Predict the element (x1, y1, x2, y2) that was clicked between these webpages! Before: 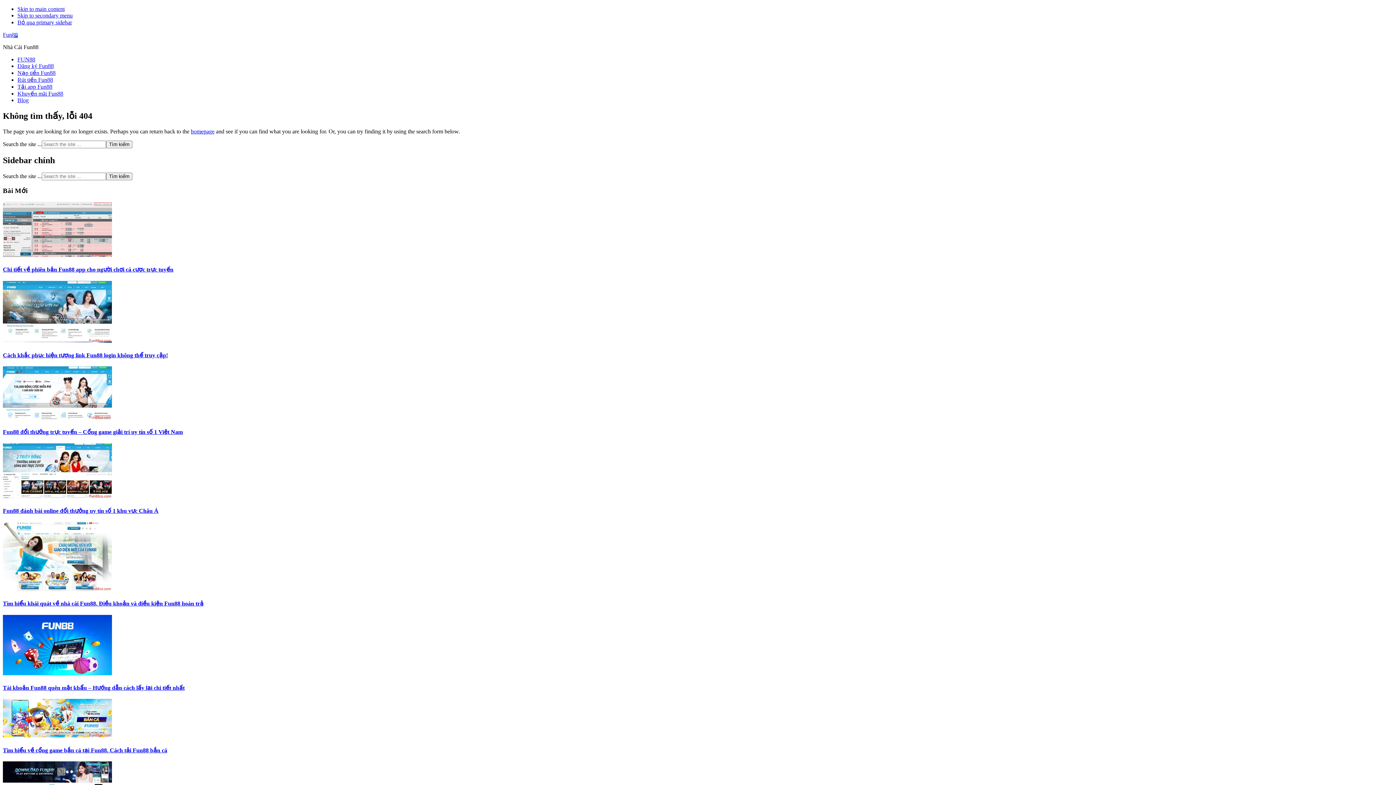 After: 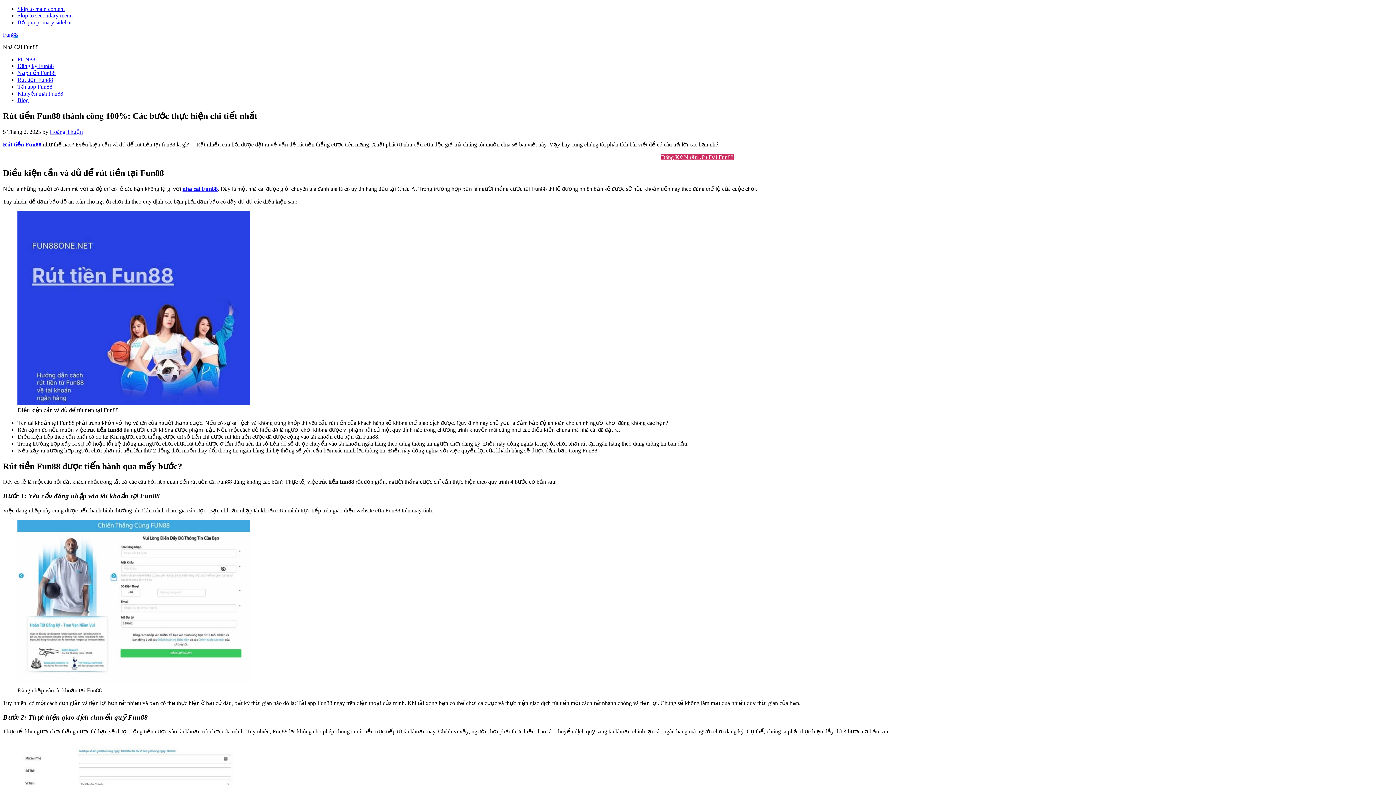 Action: bbox: (17, 76, 53, 82) label: Rút tiền Fun88